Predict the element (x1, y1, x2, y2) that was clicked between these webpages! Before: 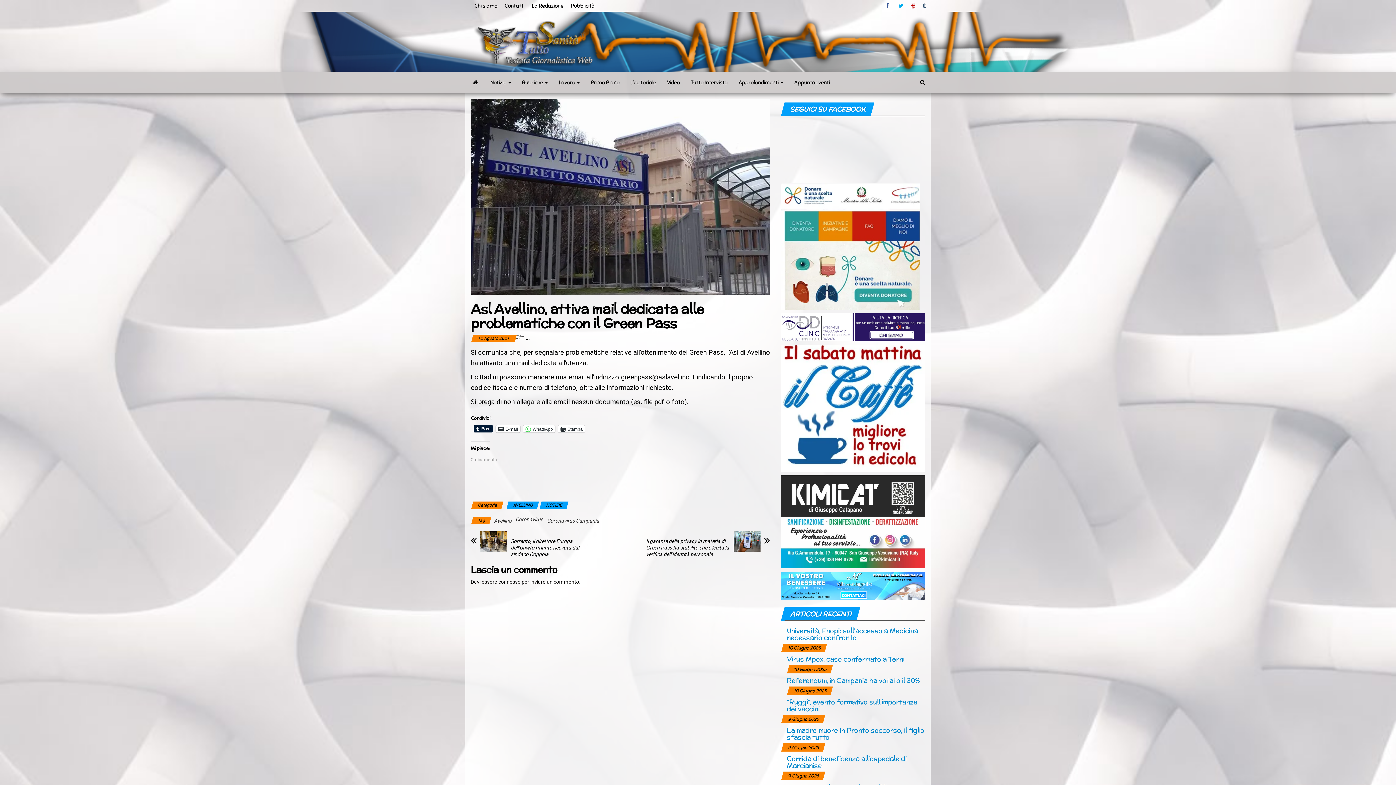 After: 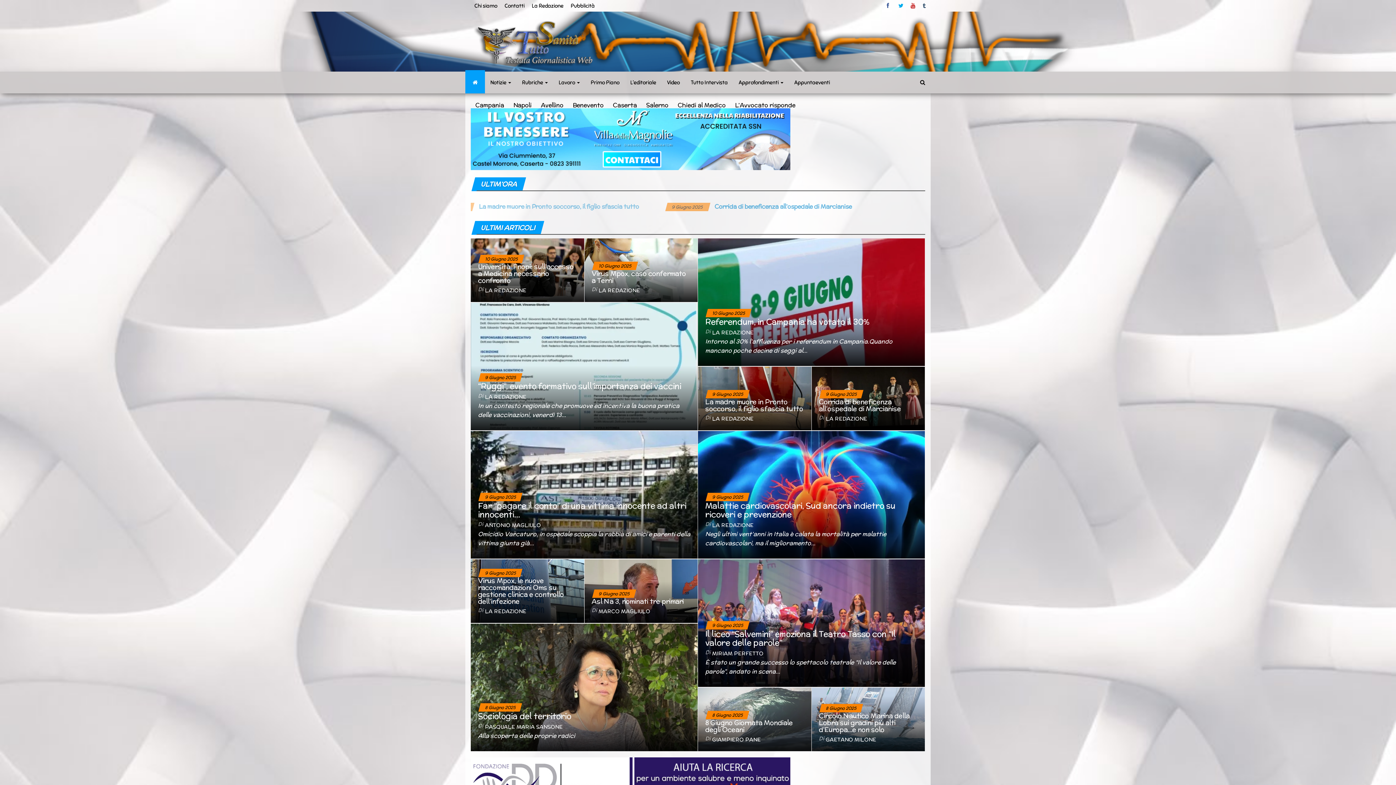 Action: bbox: (470, 40, 609, 45)